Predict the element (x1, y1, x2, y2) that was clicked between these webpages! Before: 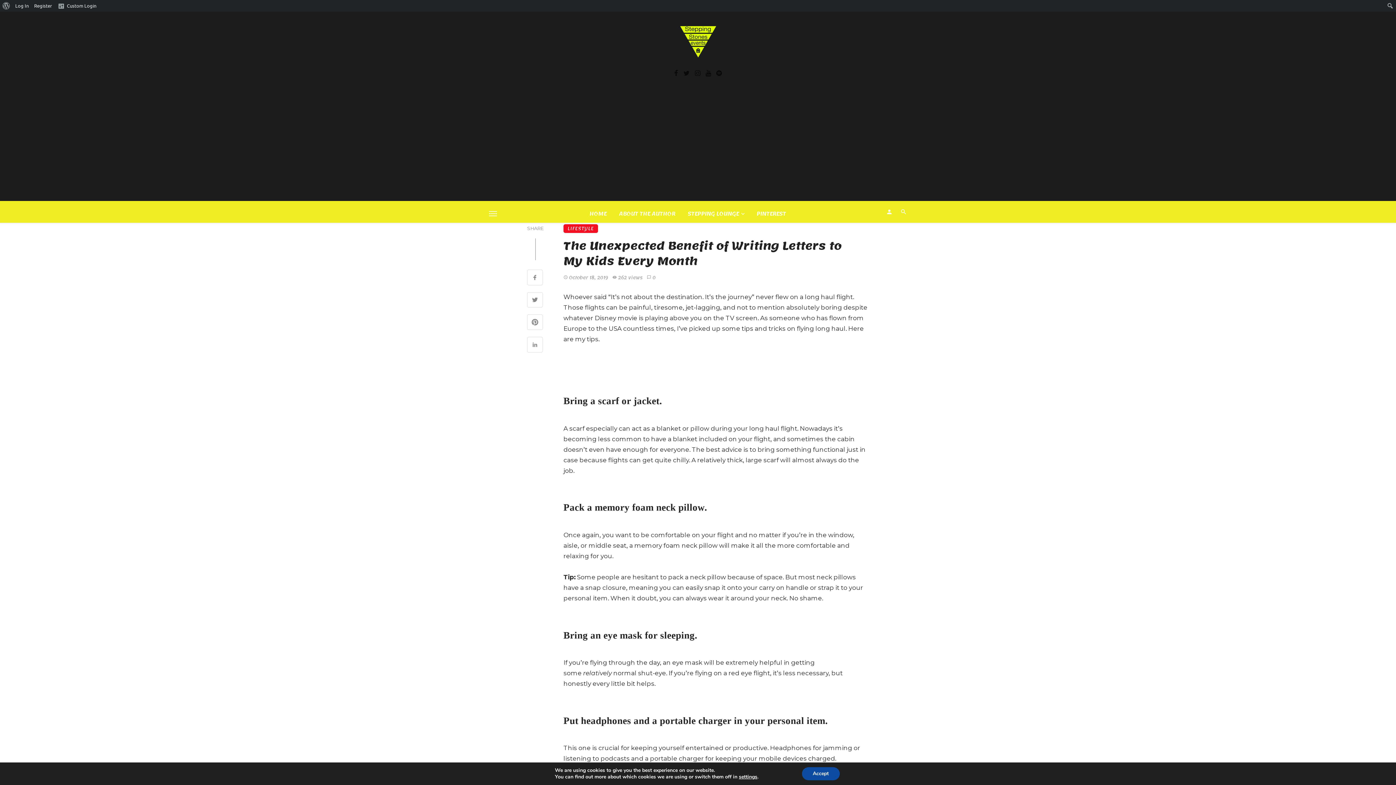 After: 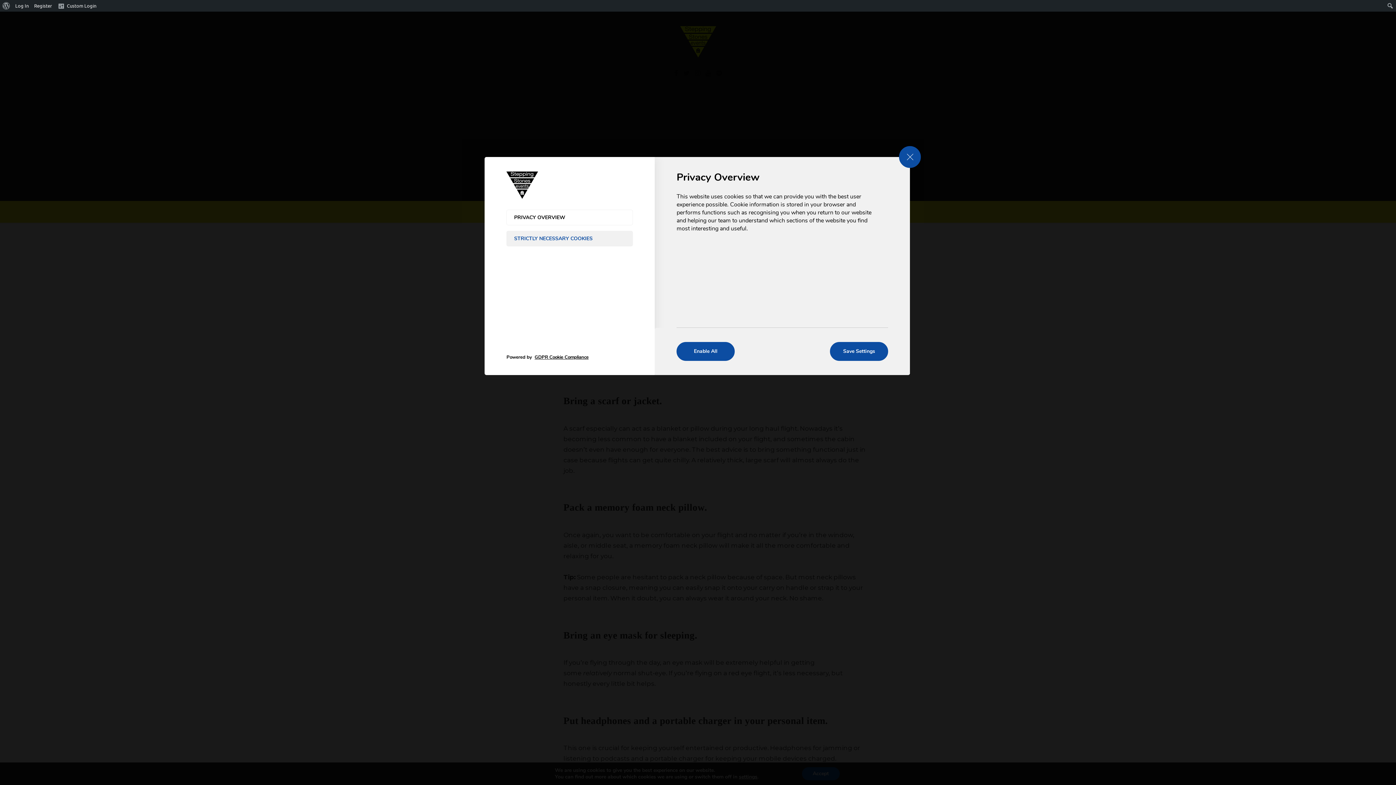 Action: label: settings bbox: (739, 774, 757, 780)